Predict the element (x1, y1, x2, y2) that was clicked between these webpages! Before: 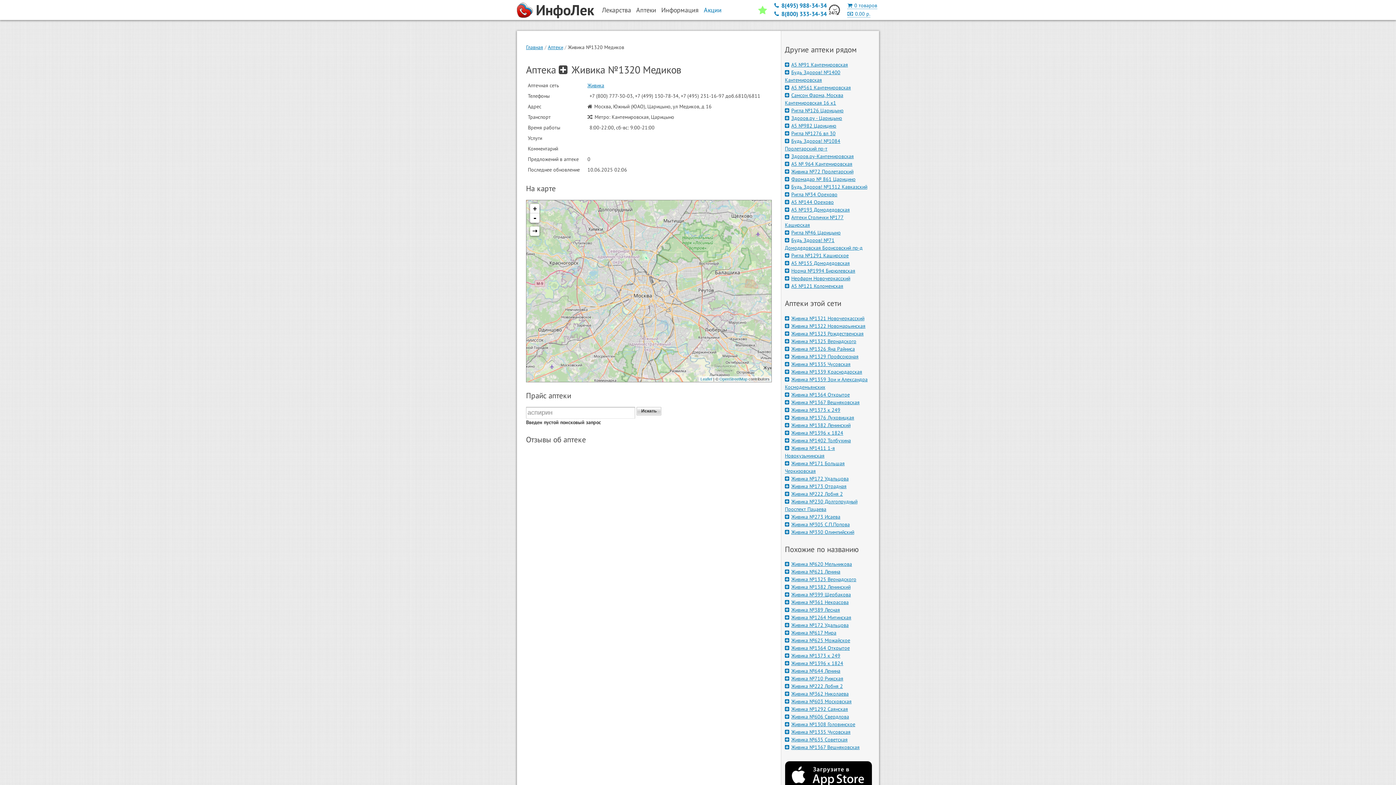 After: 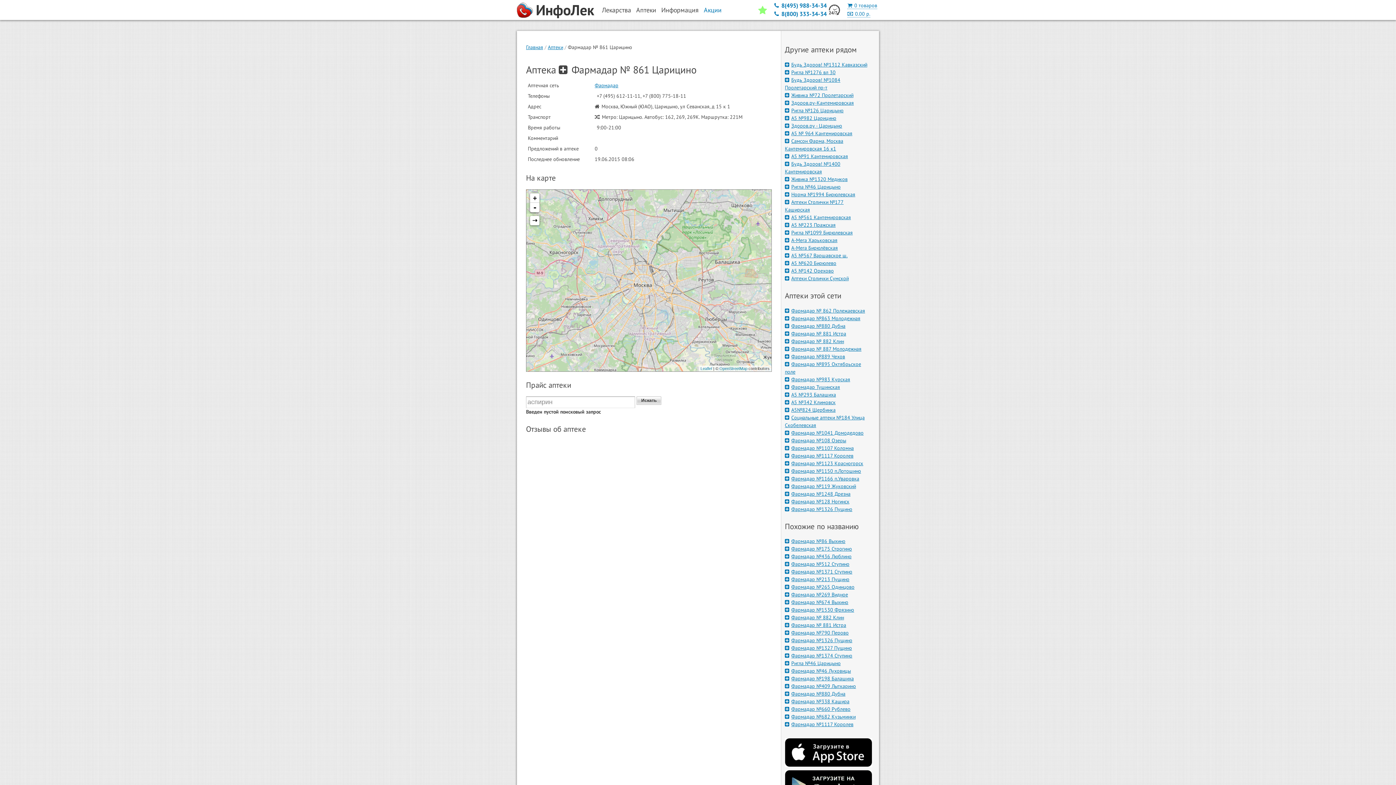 Action: bbox: (785, 175, 855, 182) label: Фармадар № 861 Царицино